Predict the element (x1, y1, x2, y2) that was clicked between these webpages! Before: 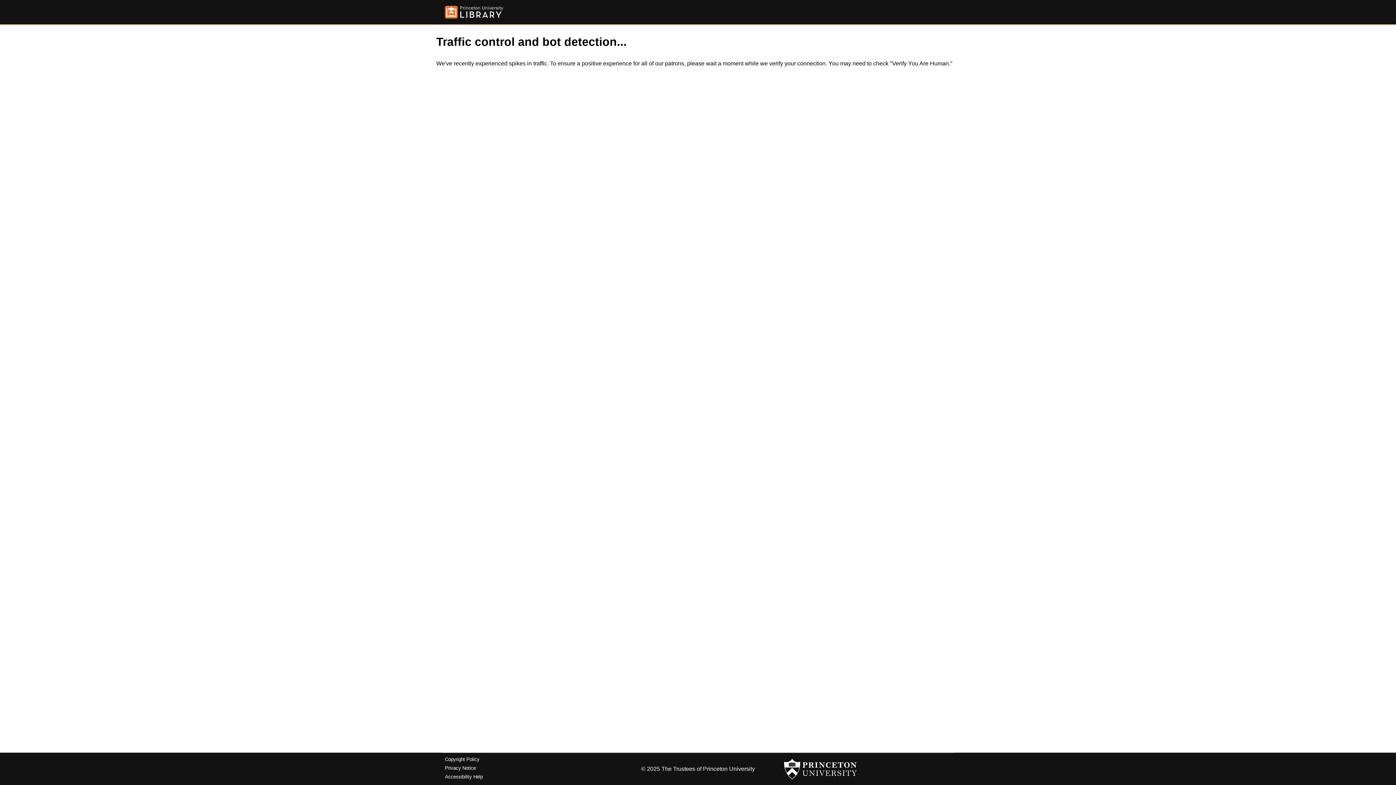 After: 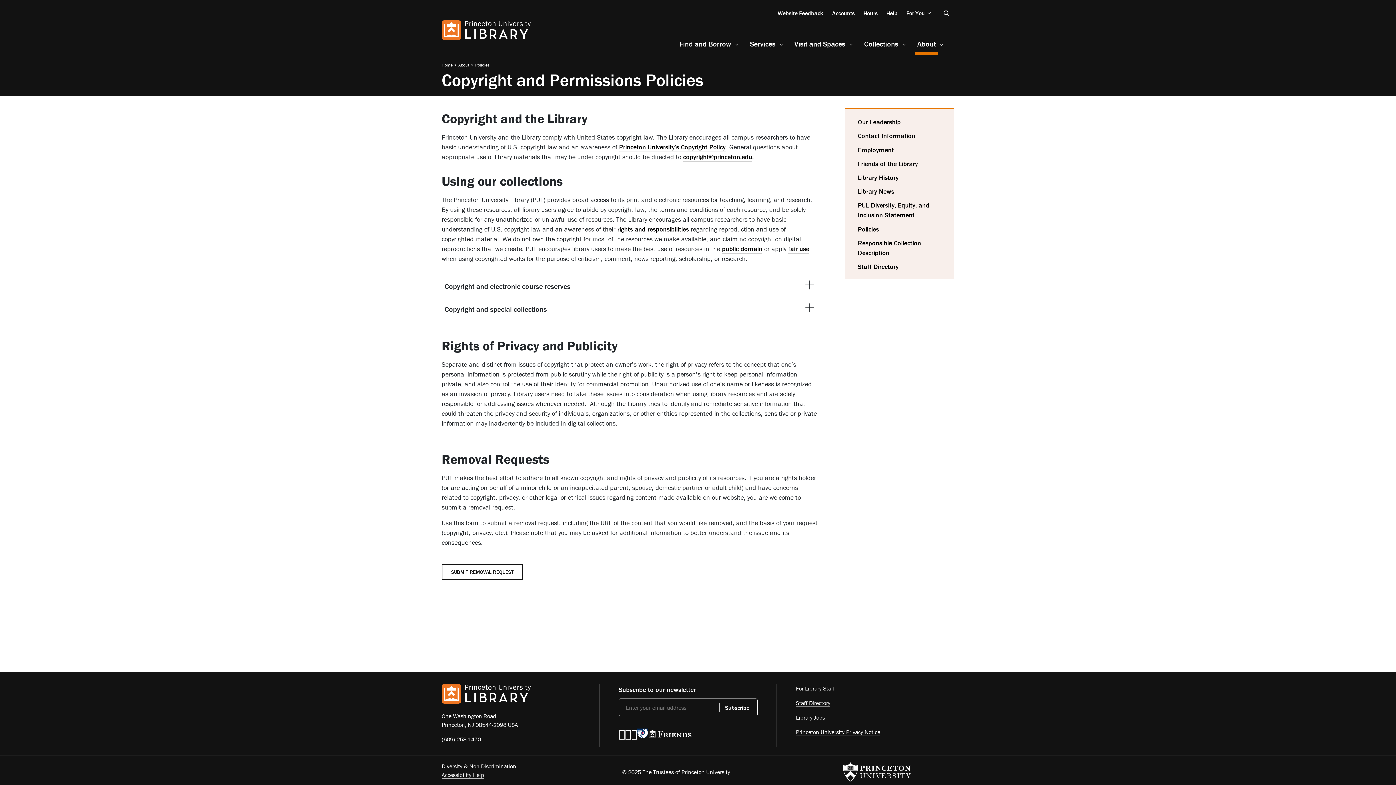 Action: bbox: (445, 757, 479, 762) label: Copyright Policy